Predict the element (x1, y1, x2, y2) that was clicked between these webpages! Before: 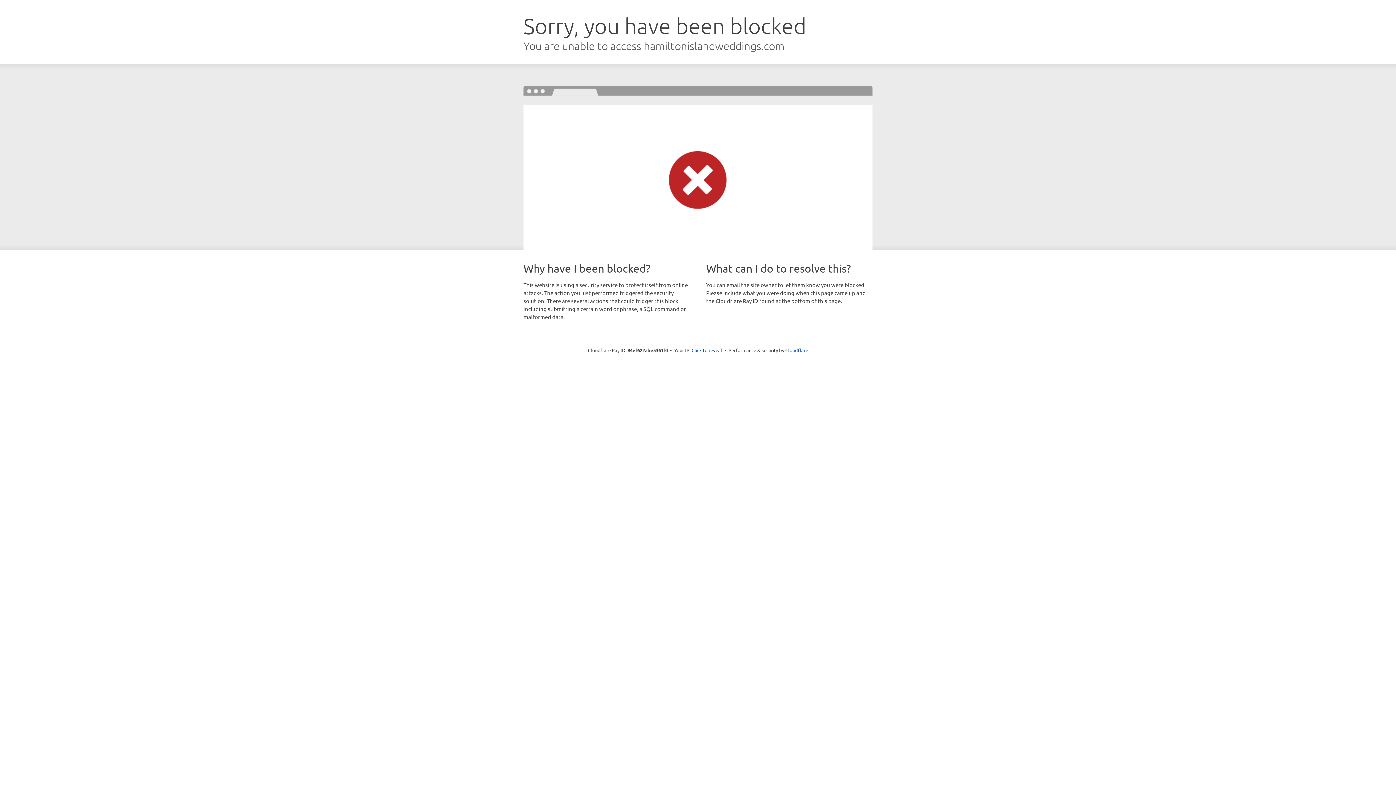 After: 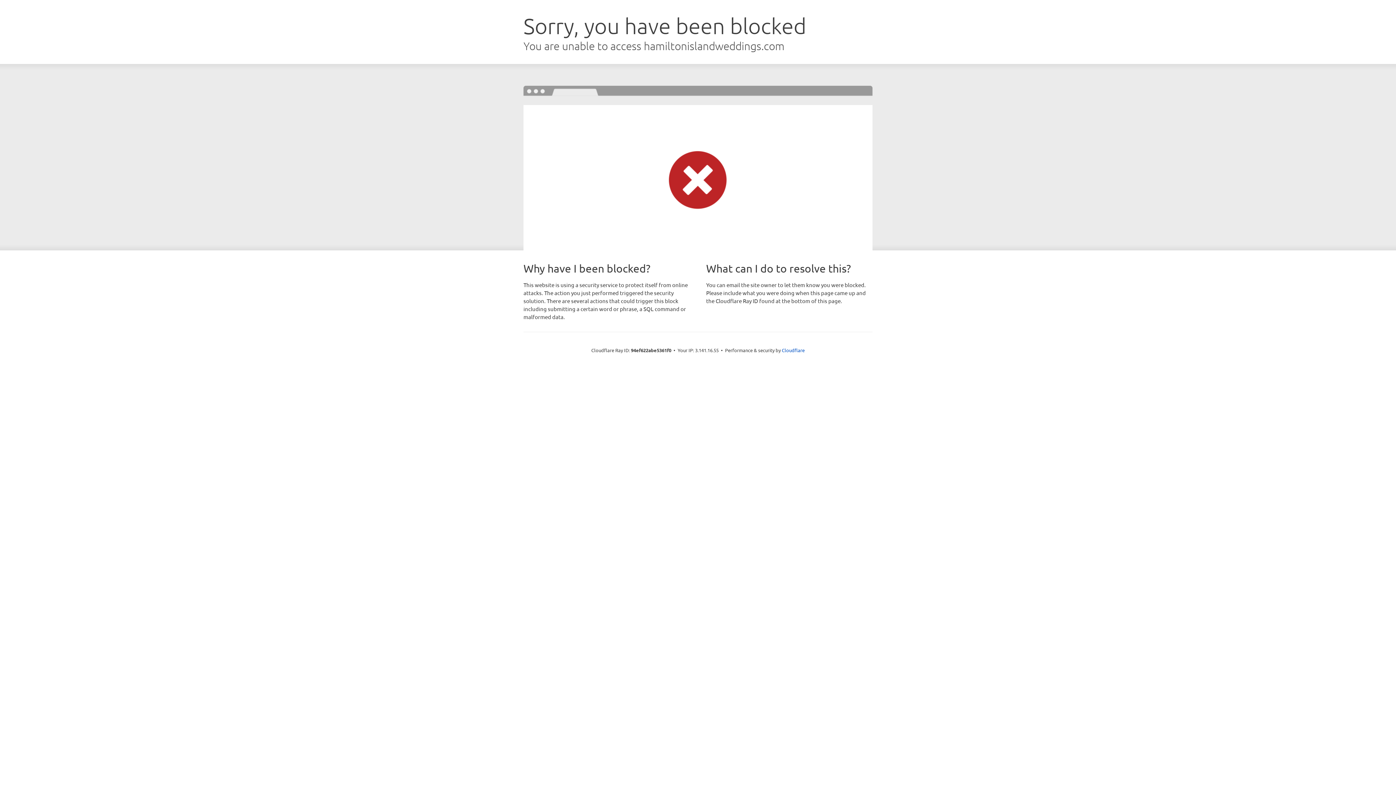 Action: label: Click to reveal bbox: (691, 346, 722, 353)